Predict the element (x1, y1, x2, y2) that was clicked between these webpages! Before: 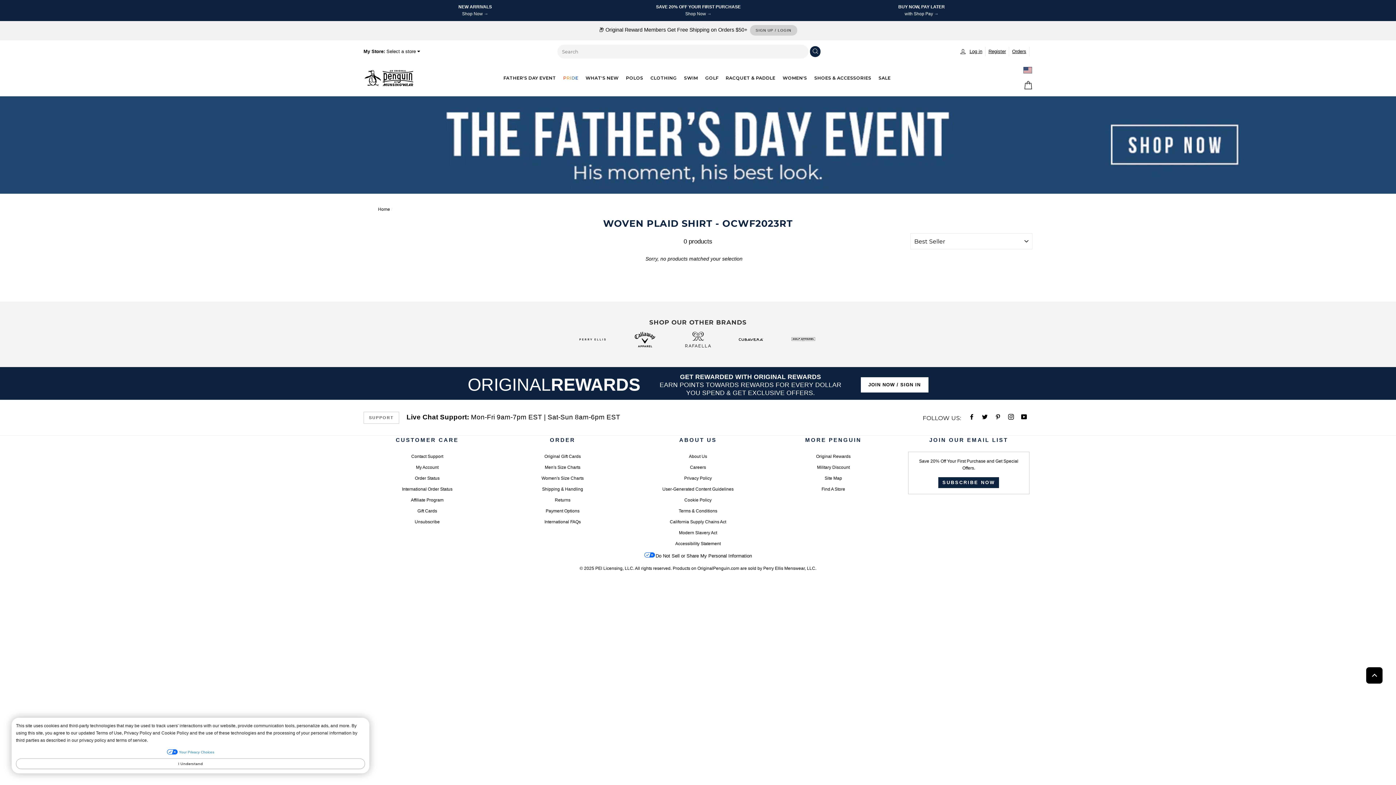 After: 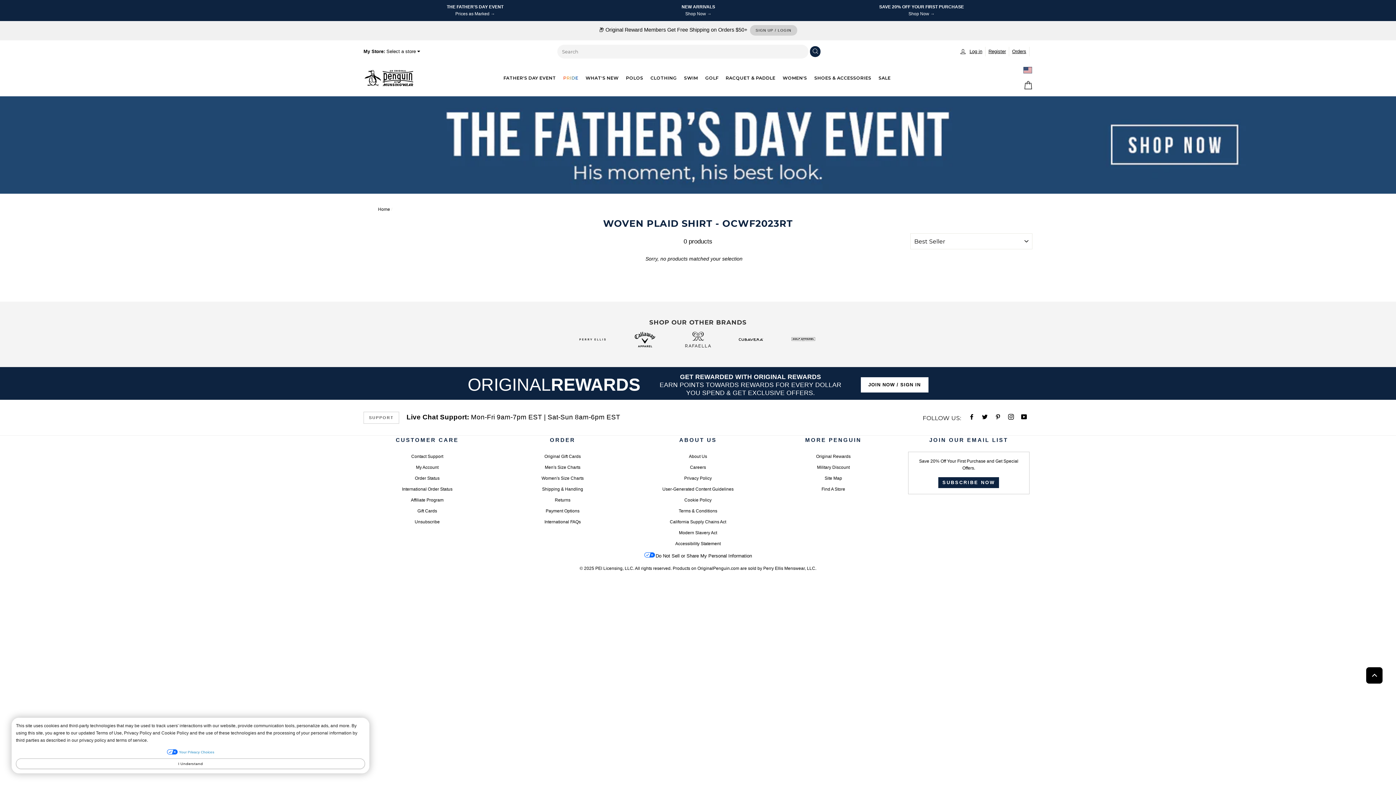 Action: bbox: (988, 48, 1006, 54) label: Register